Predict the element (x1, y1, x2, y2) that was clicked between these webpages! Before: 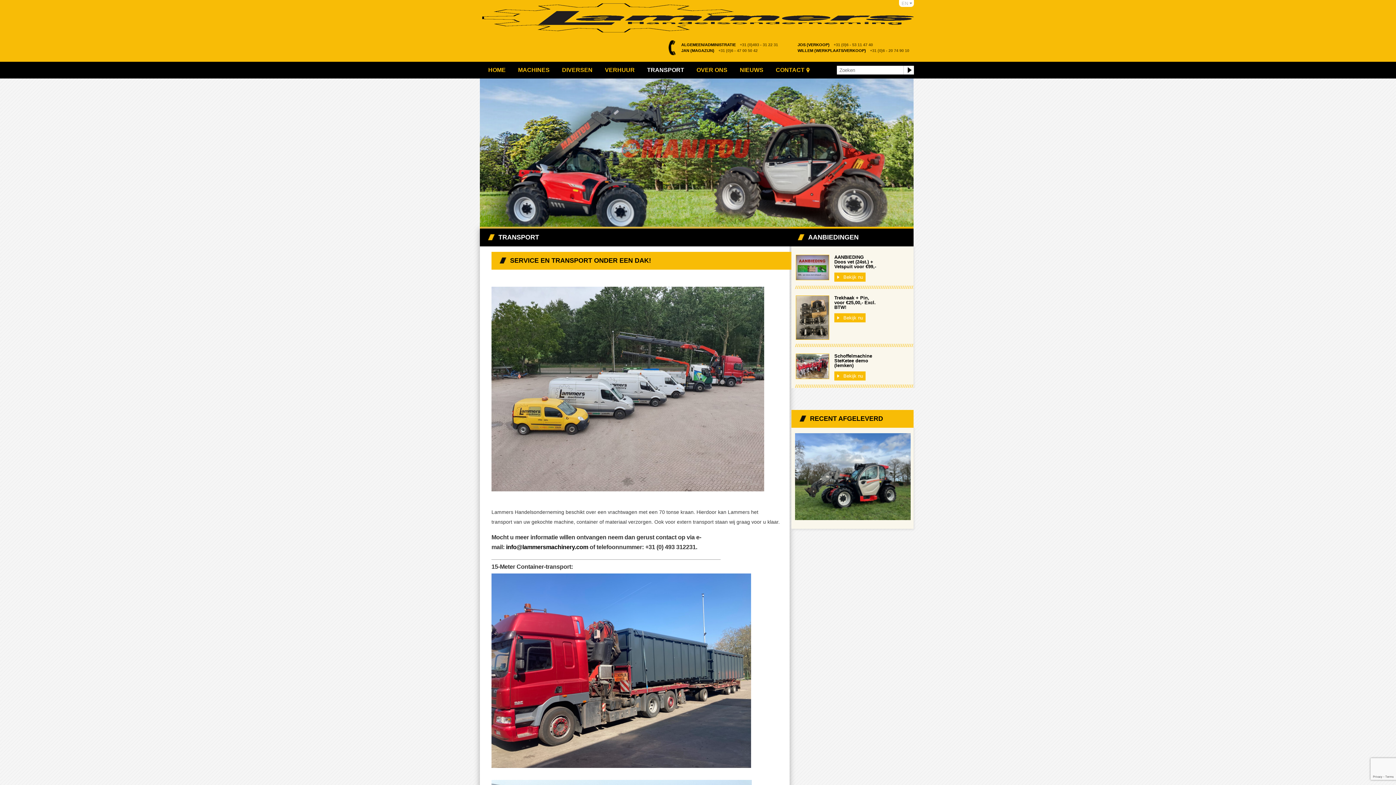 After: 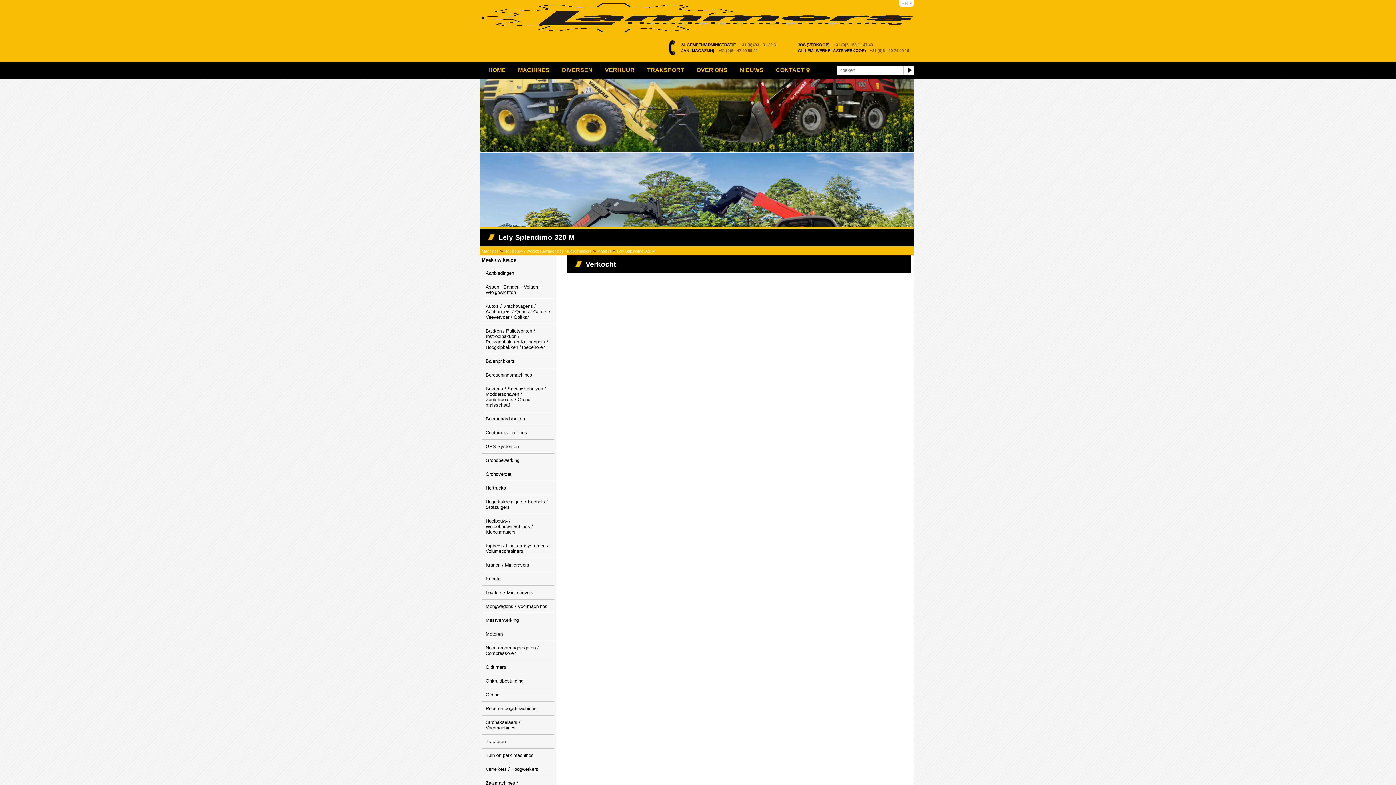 Action: bbox: (795, 433, 910, 520)